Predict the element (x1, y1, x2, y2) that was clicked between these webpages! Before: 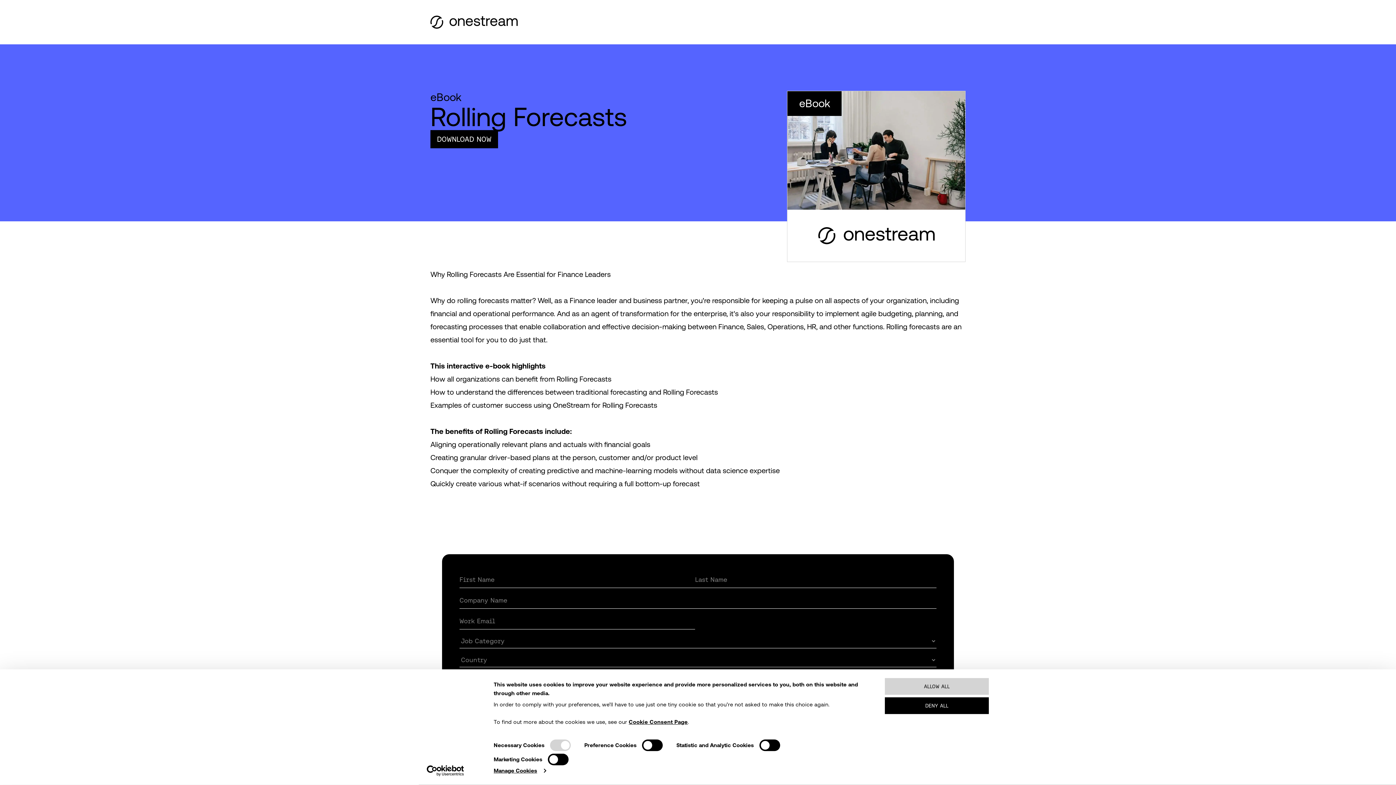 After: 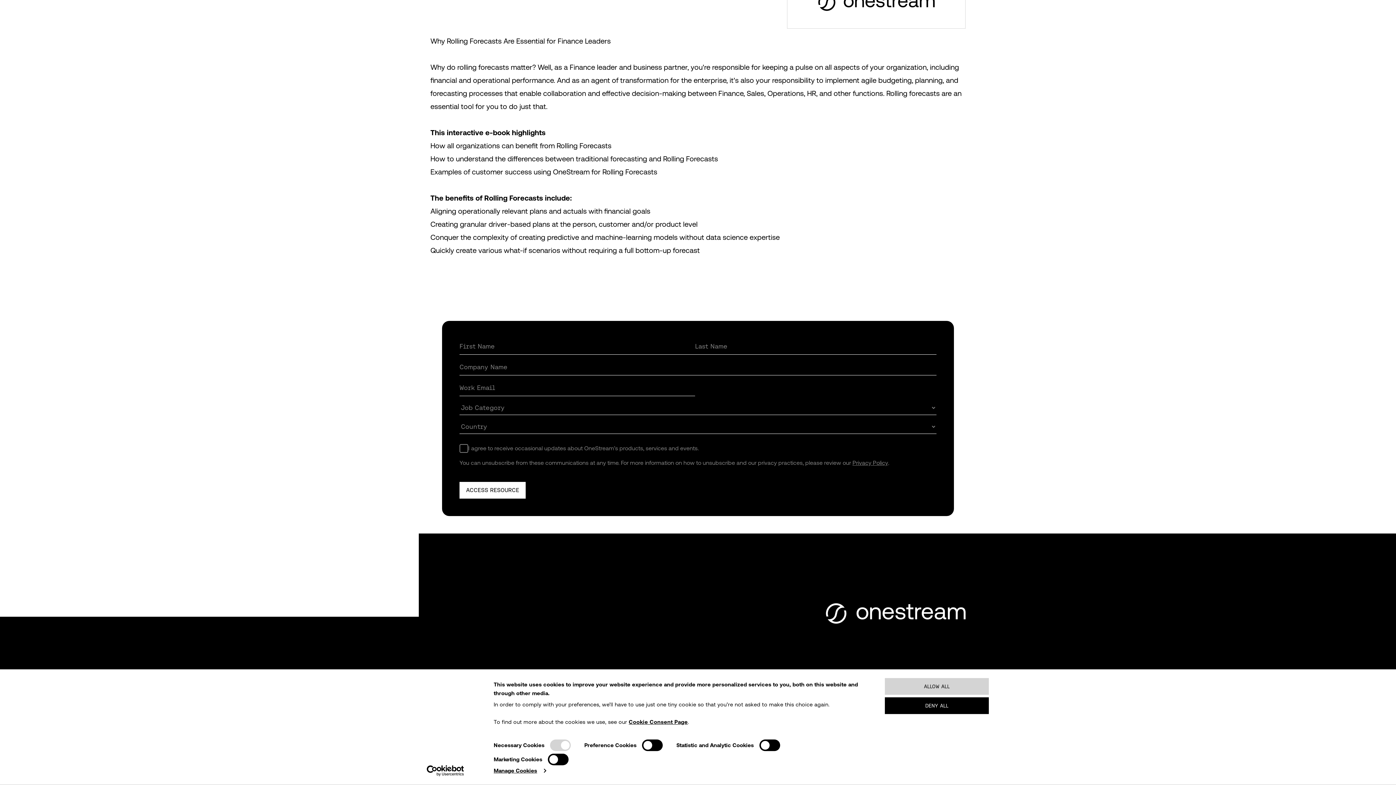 Action: label: DOWNLOAD NOW bbox: (430, 130, 498, 148)